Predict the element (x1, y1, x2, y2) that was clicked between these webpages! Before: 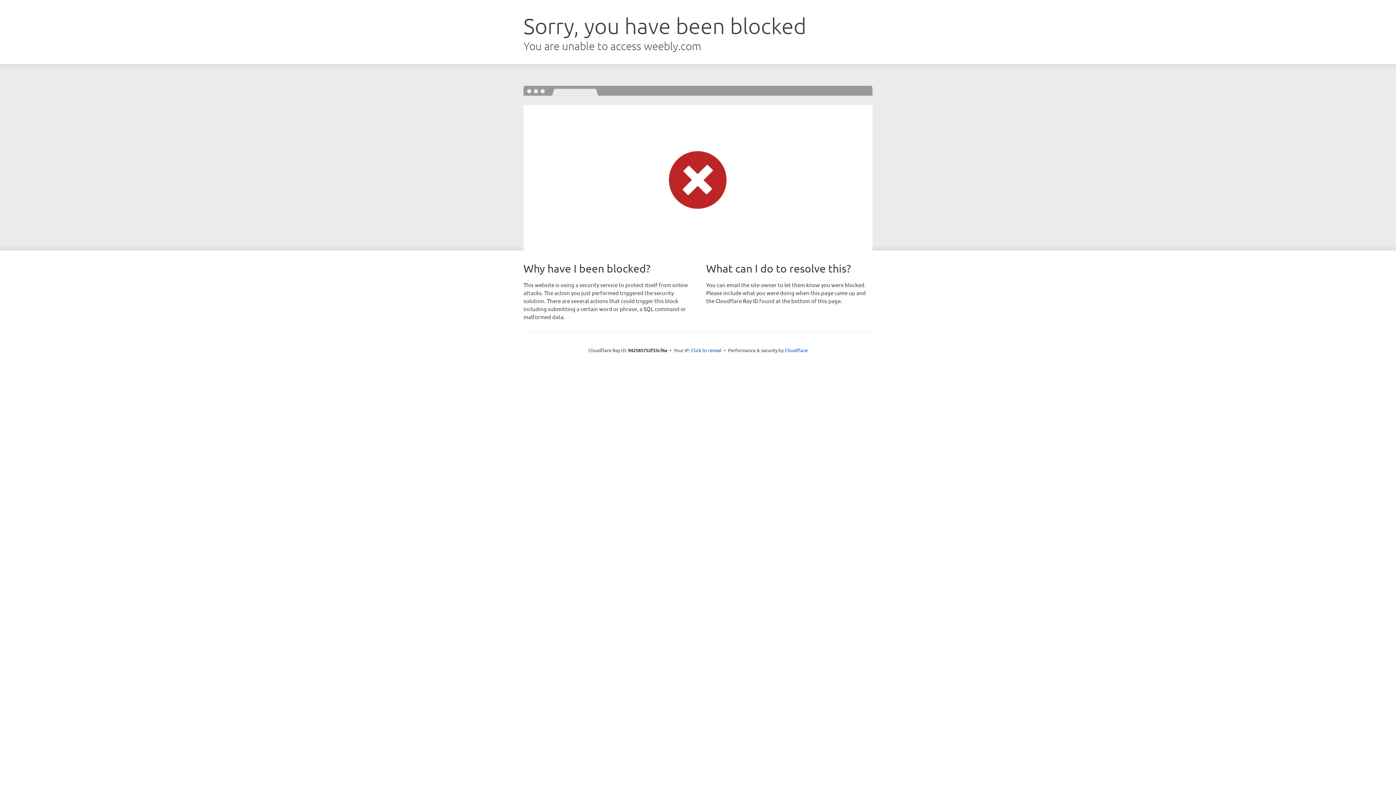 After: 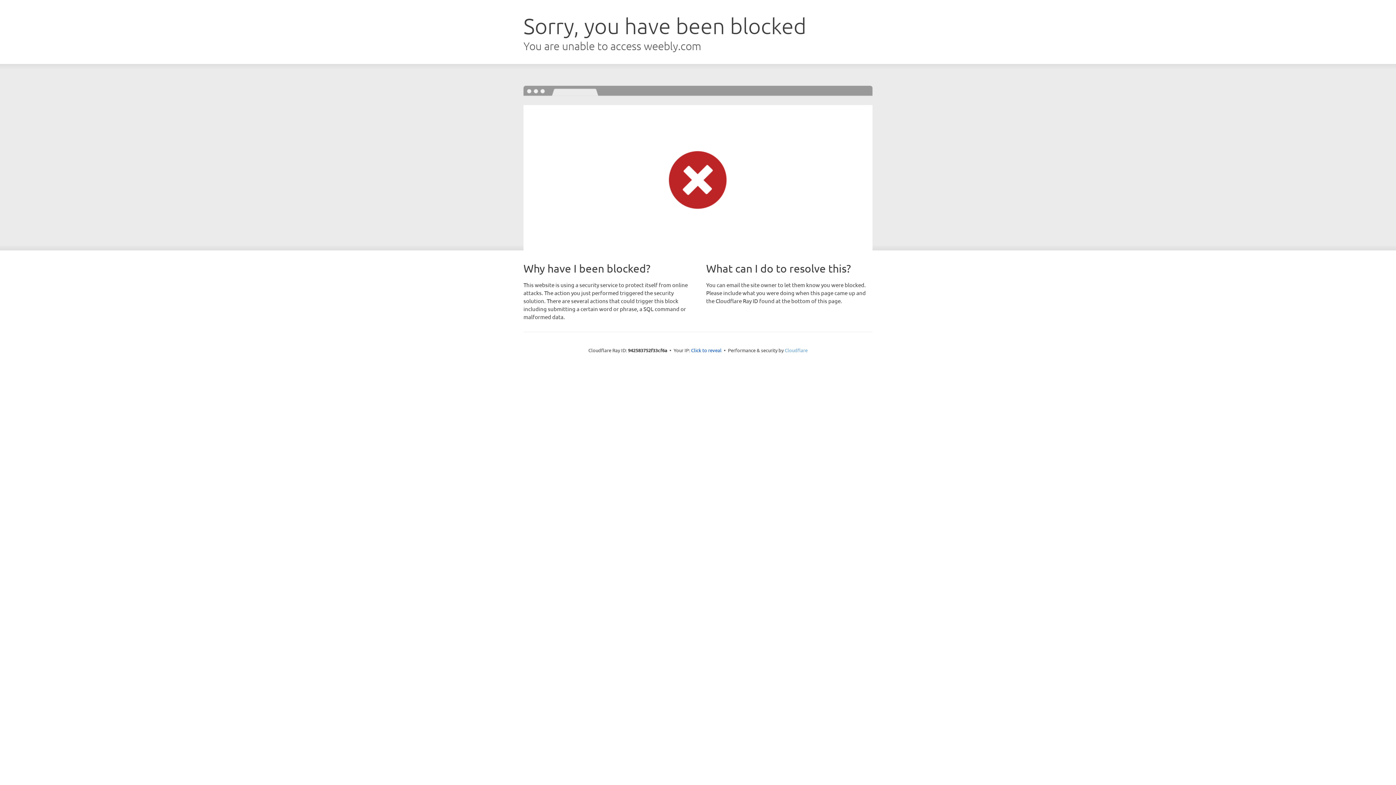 Action: bbox: (784, 347, 807, 353) label: Cloudflare